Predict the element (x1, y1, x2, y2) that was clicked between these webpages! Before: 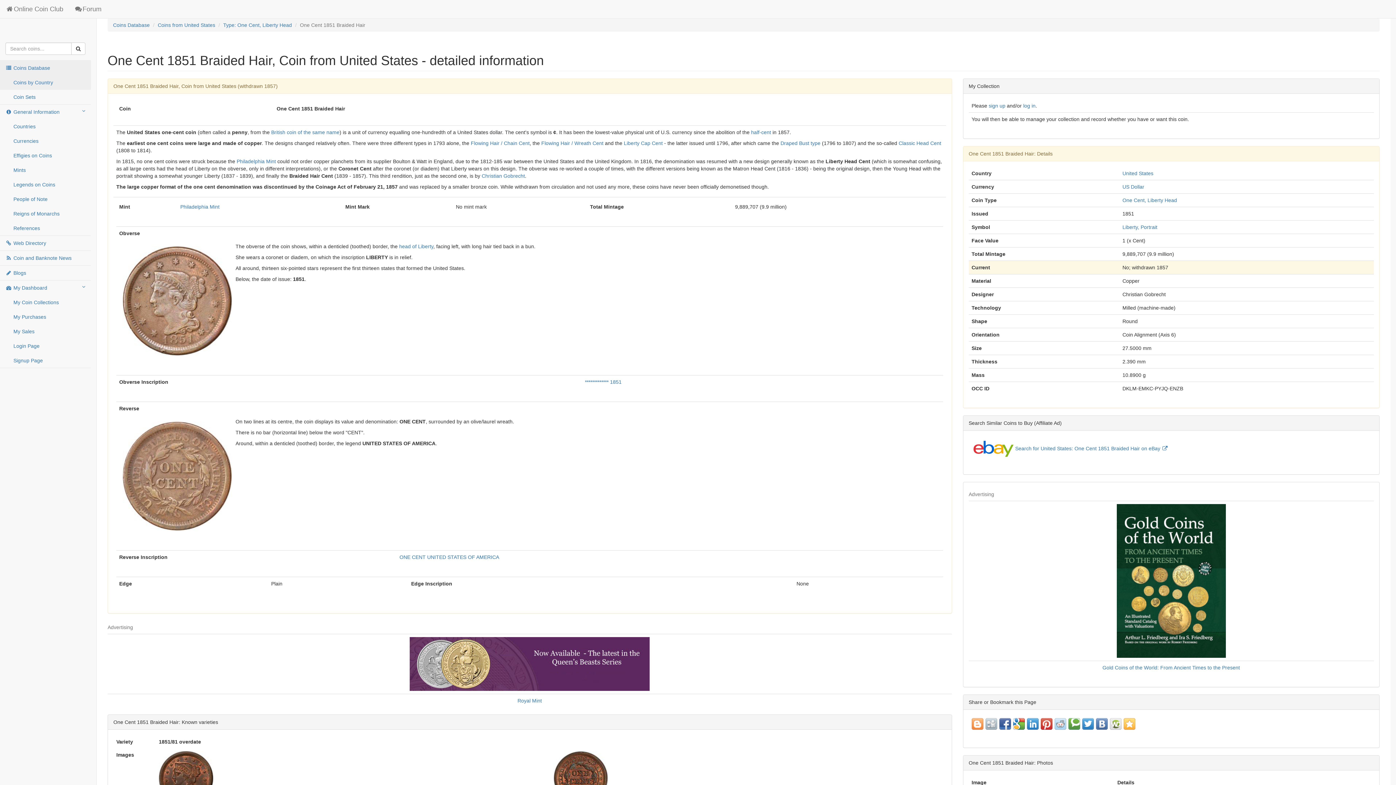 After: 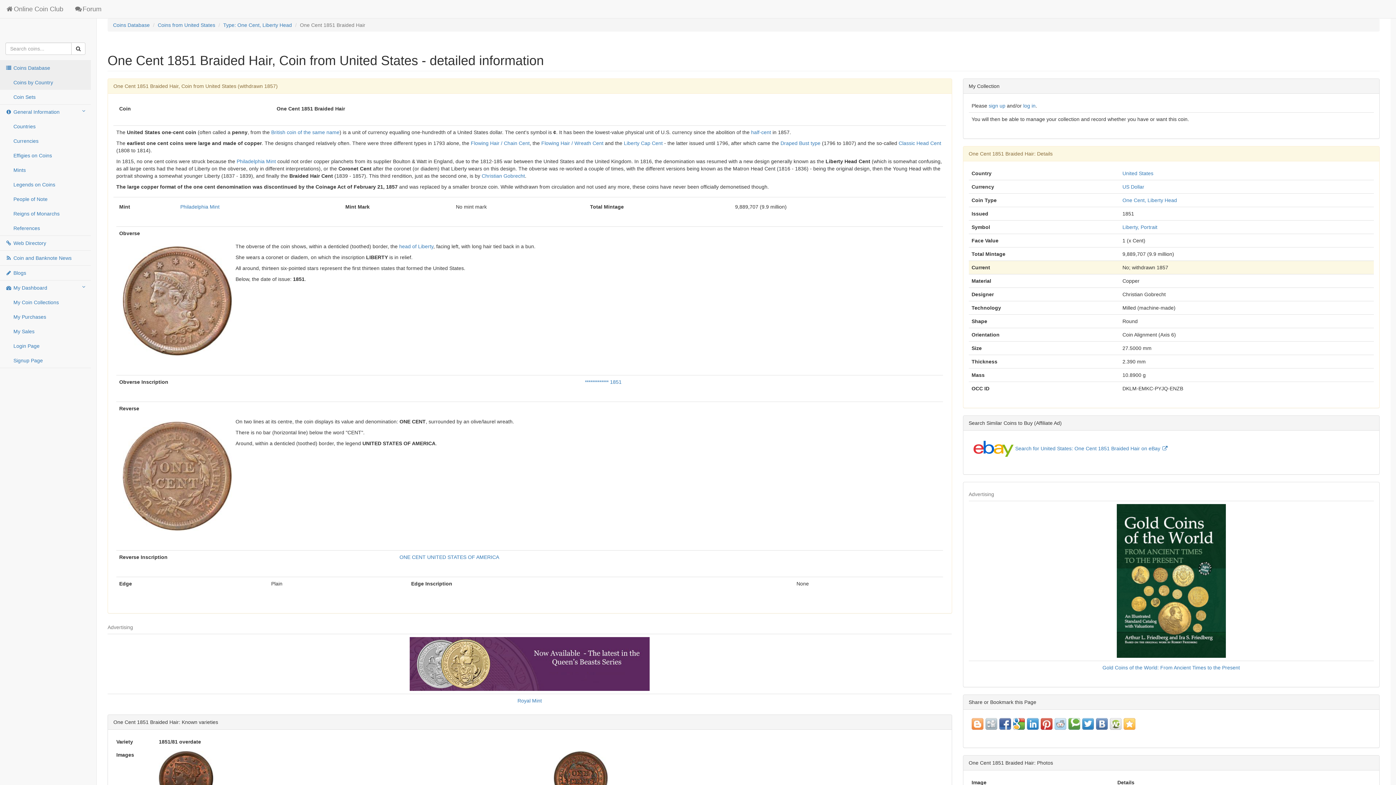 Action: bbox: (1027, 718, 1038, 730)